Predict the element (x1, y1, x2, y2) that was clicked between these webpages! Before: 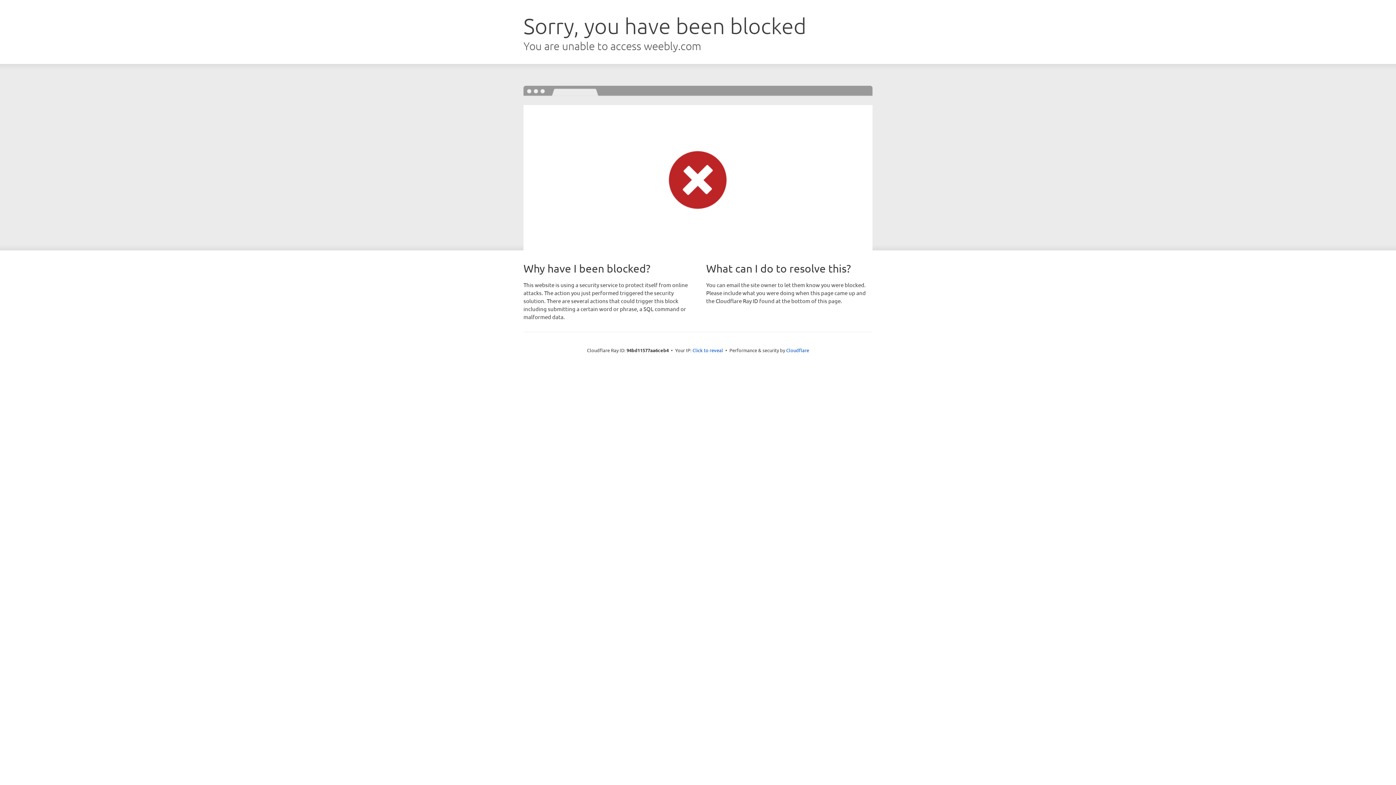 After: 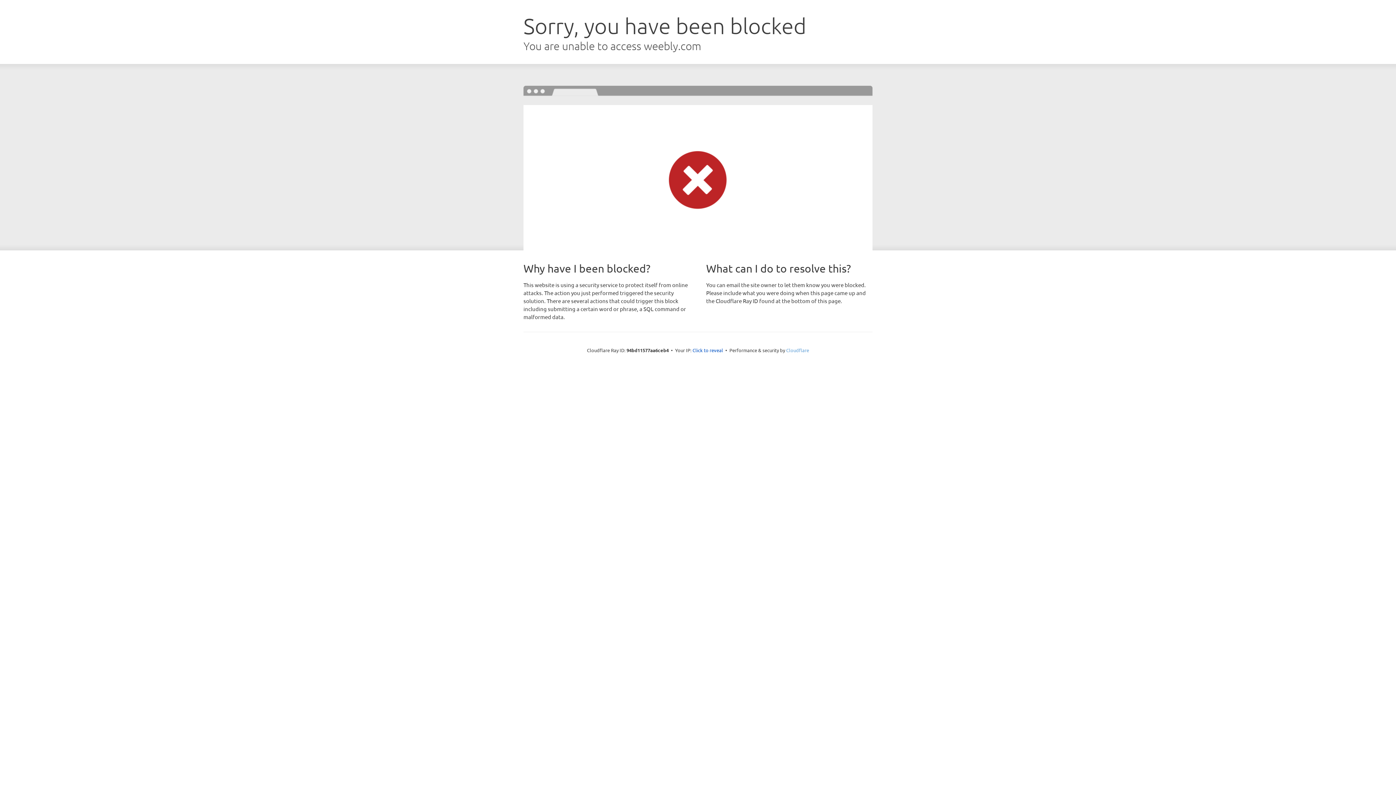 Action: bbox: (786, 347, 809, 353) label: Cloudflare